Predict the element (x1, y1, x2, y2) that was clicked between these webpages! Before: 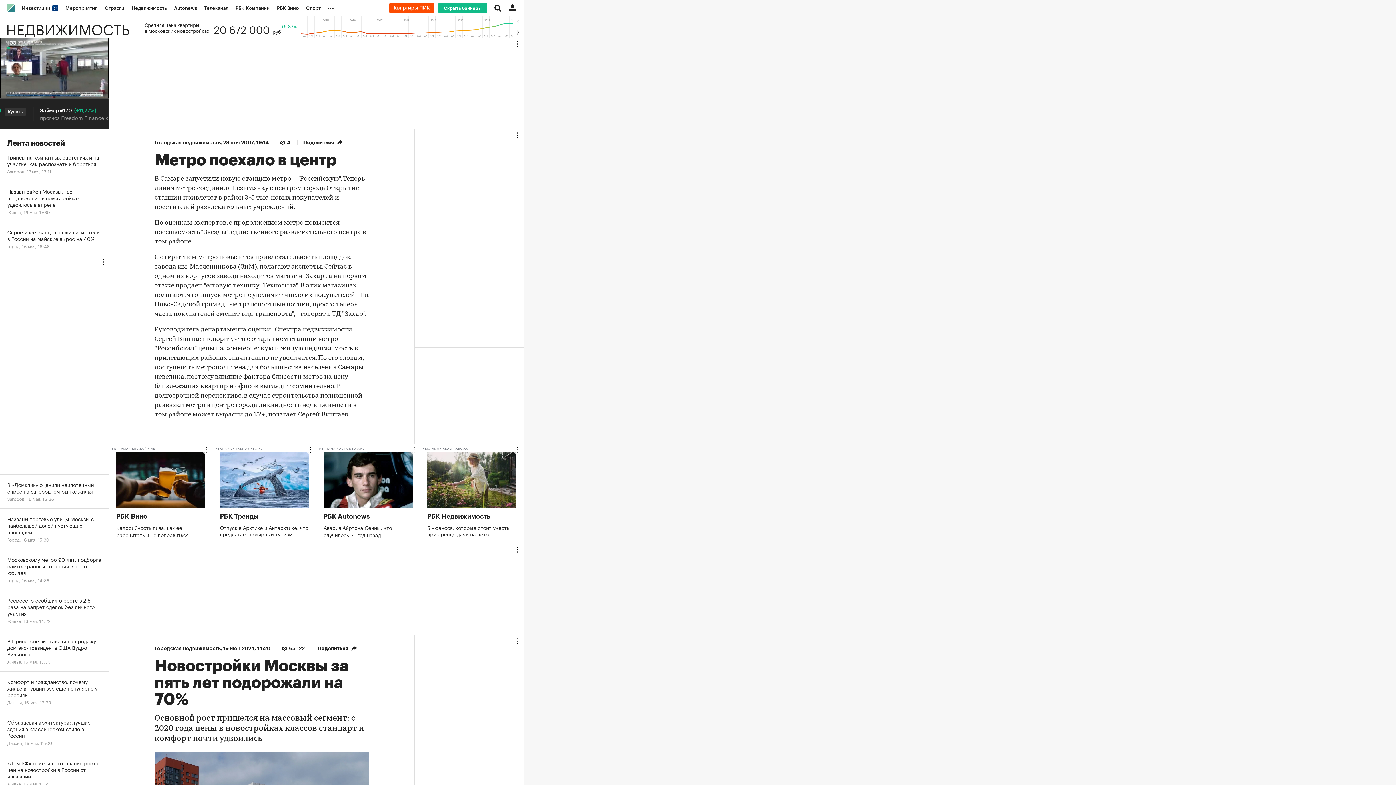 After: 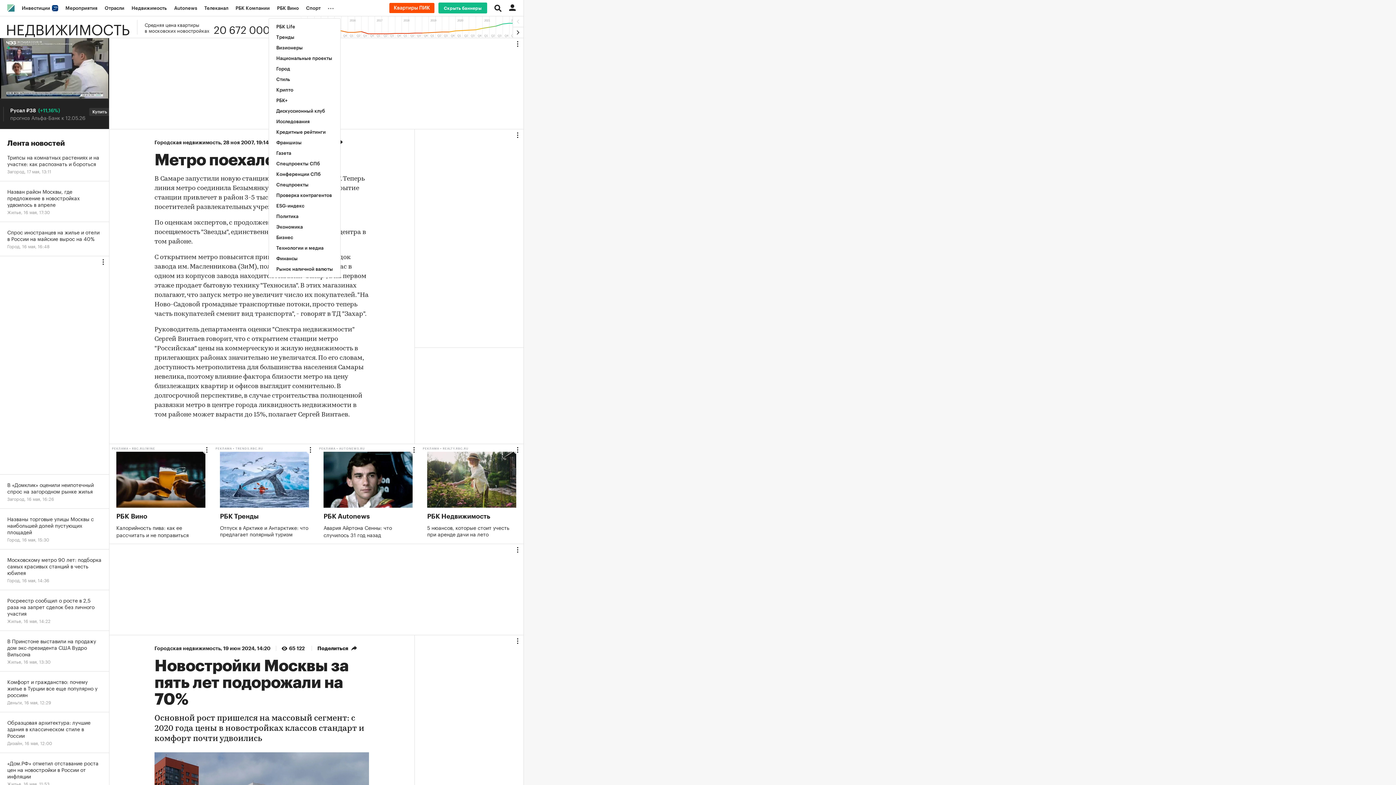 Action: label: ... bbox: (324, 0, 340, 16)